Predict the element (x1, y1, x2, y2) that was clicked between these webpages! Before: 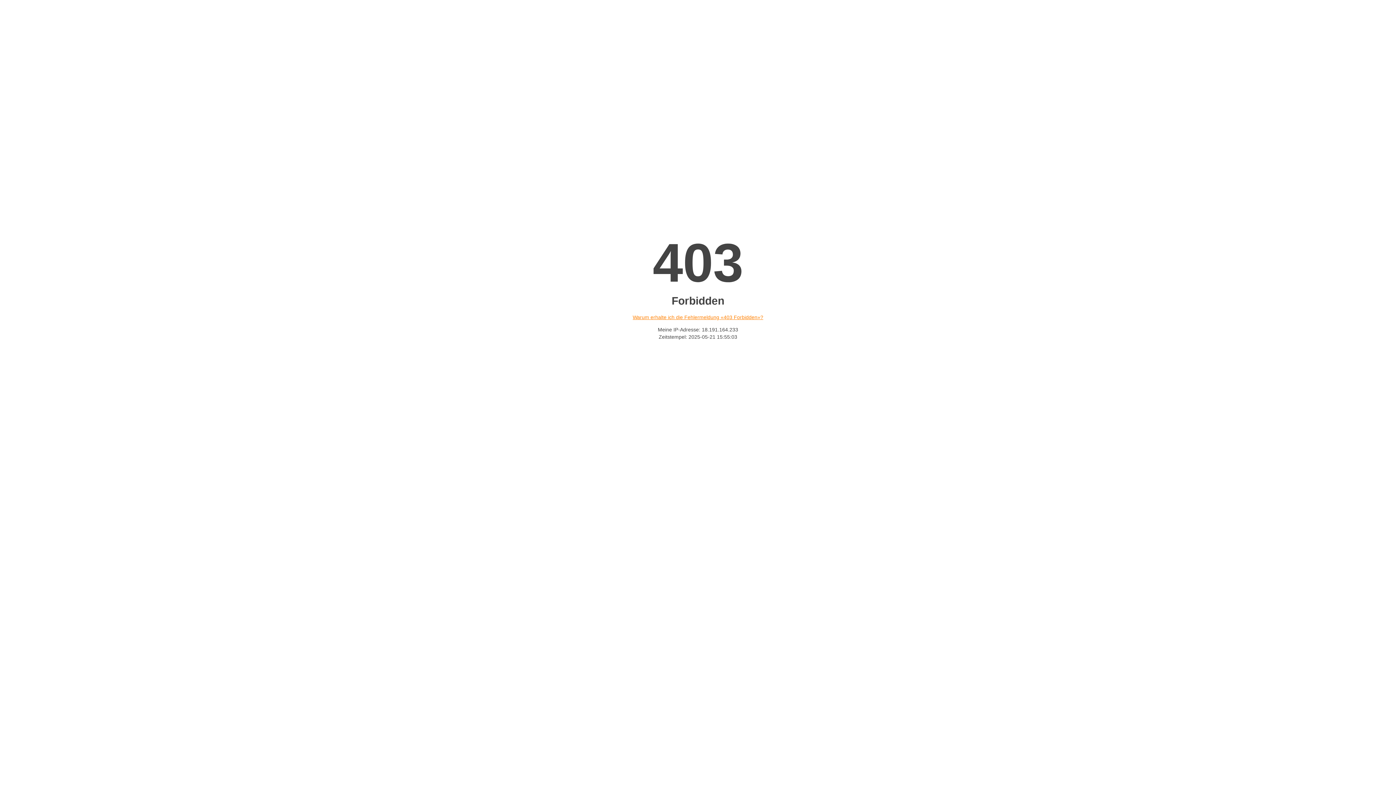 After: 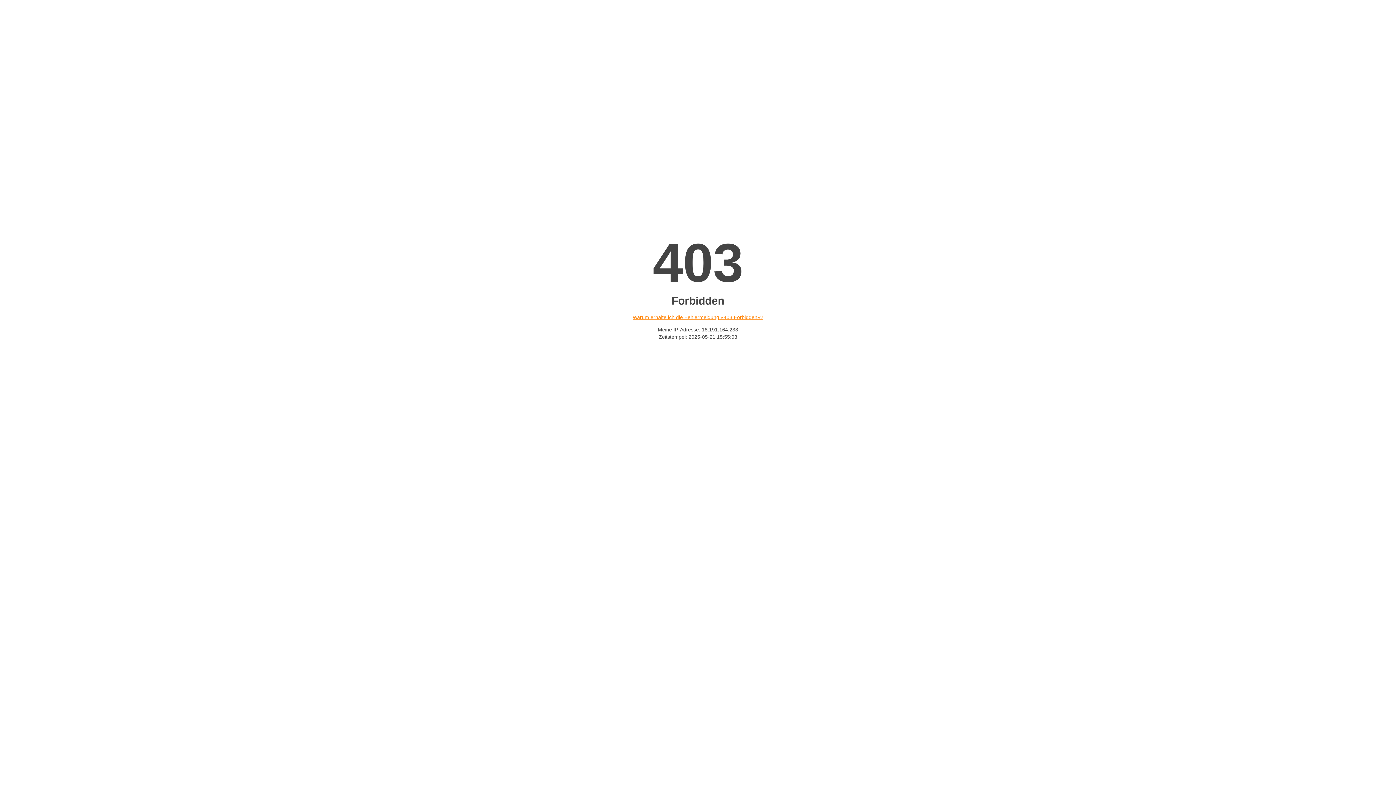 Action: label: Warum erhalte ich die Fehlermeldung «403 Forbidden»? bbox: (632, 314, 763, 320)